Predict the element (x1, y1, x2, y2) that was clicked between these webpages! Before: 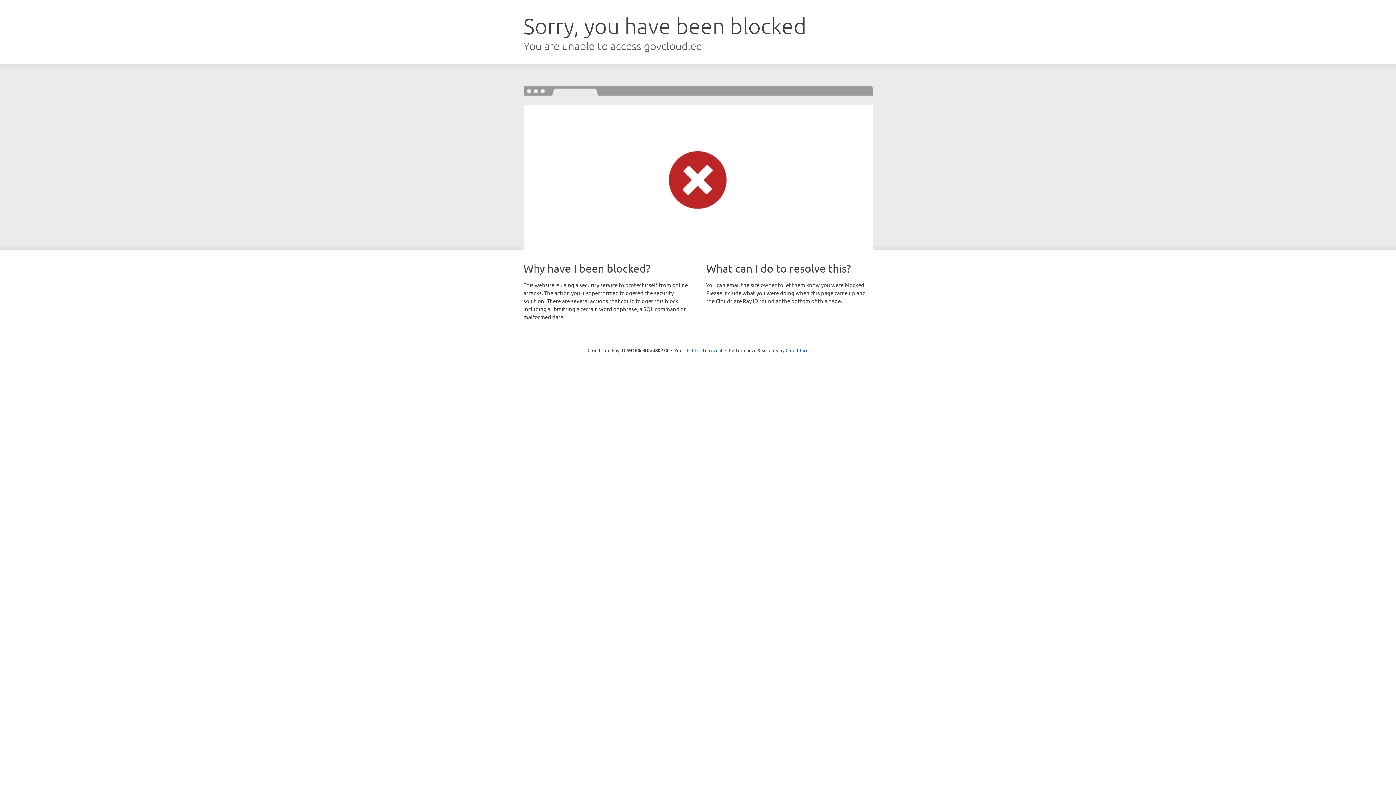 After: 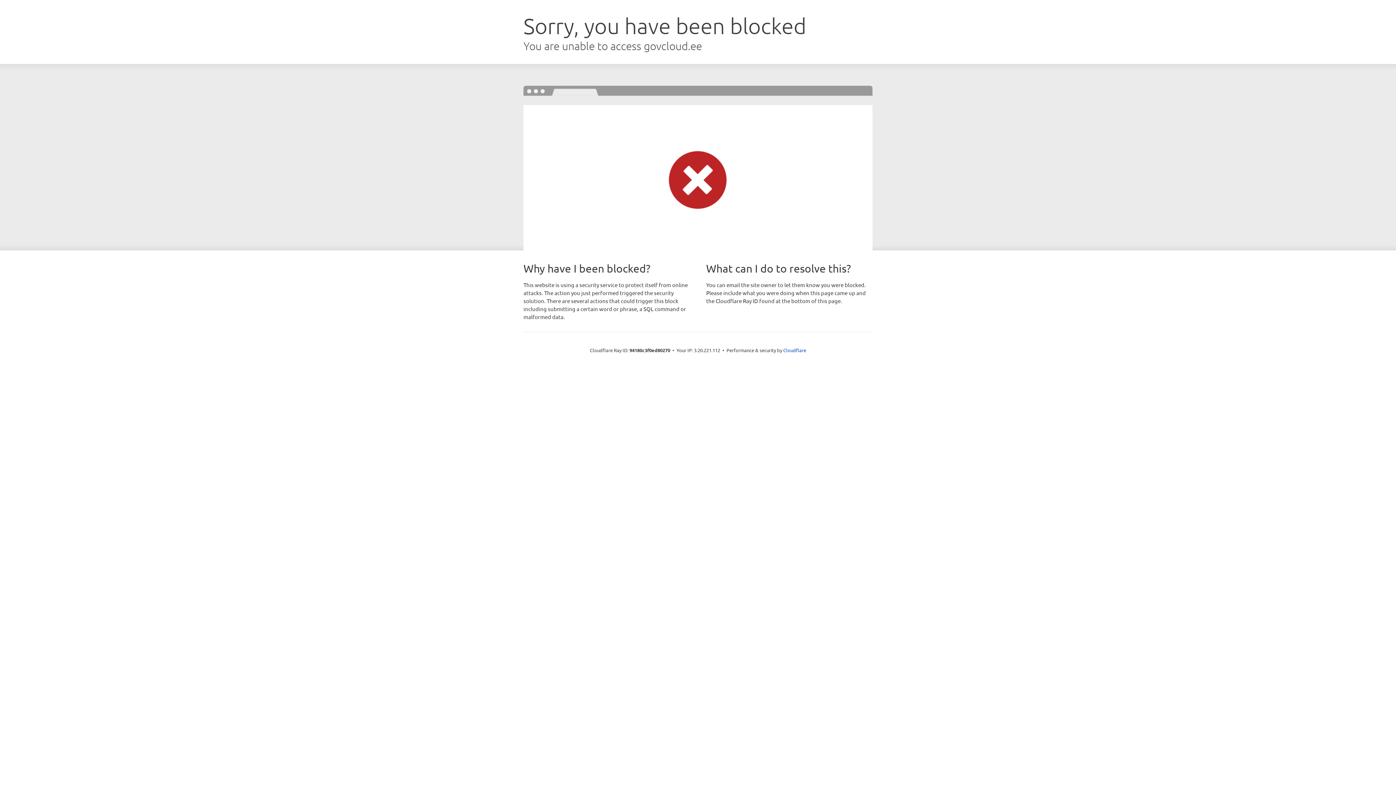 Action: label: Click to reveal bbox: (692, 346, 722, 353)